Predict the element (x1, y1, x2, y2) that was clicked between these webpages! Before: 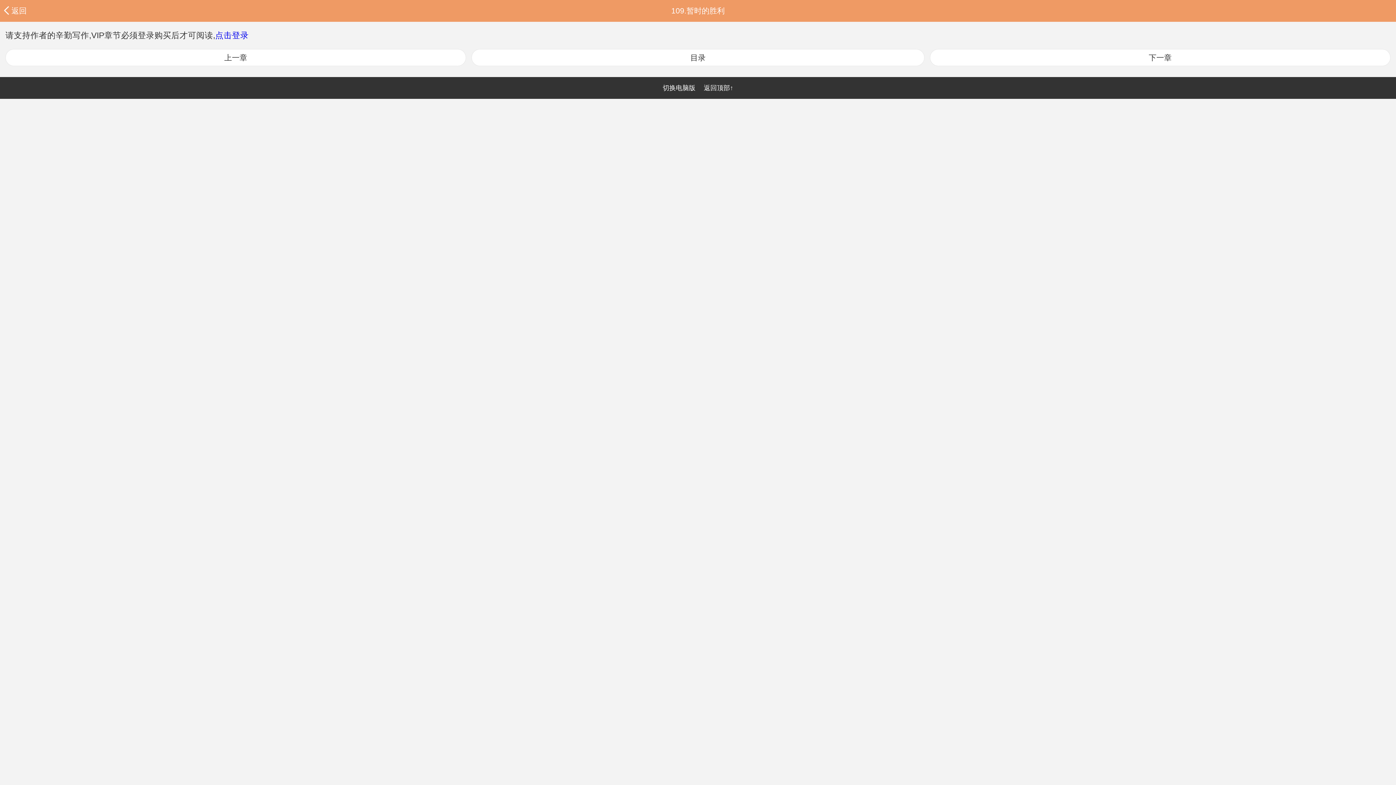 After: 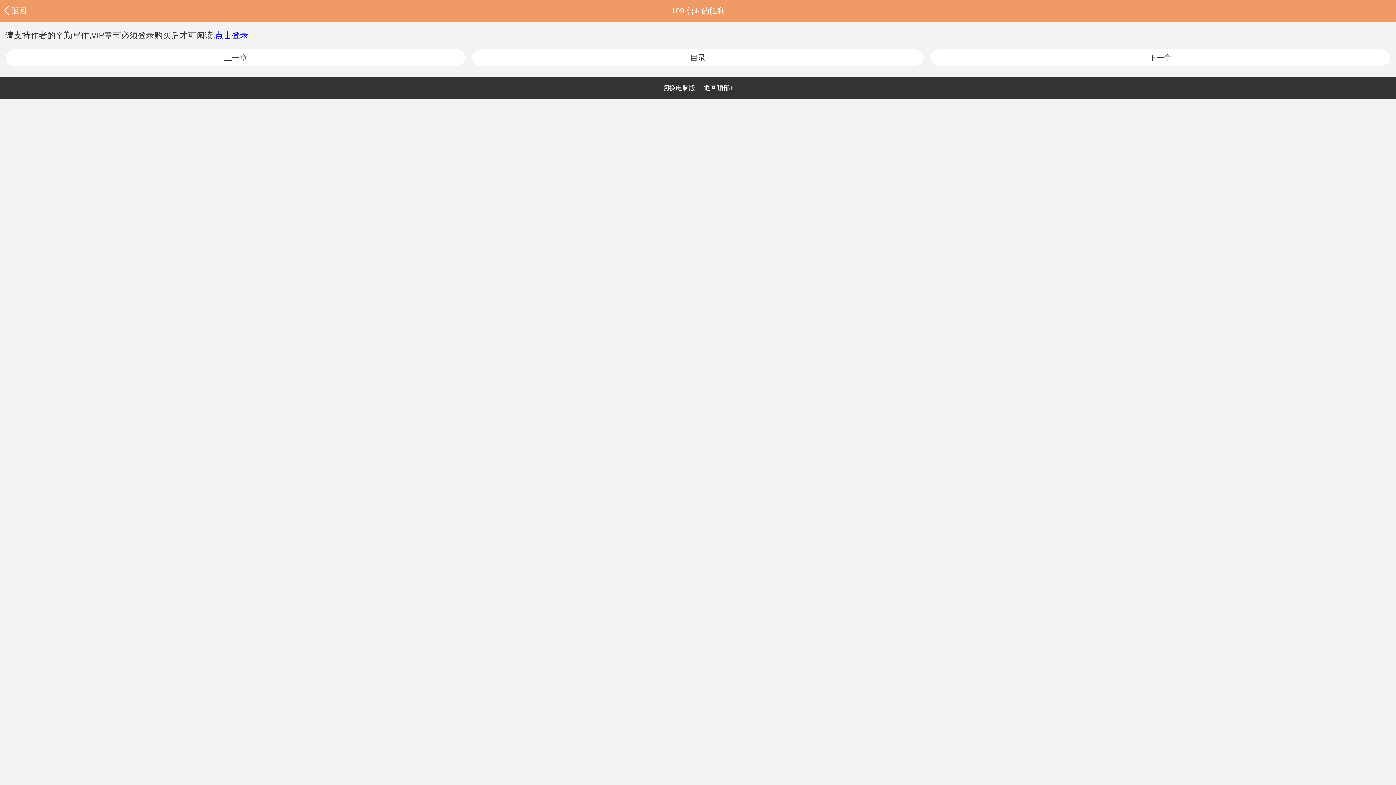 Action: label: 返回顶部↑ bbox: (704, 84, 733, 91)